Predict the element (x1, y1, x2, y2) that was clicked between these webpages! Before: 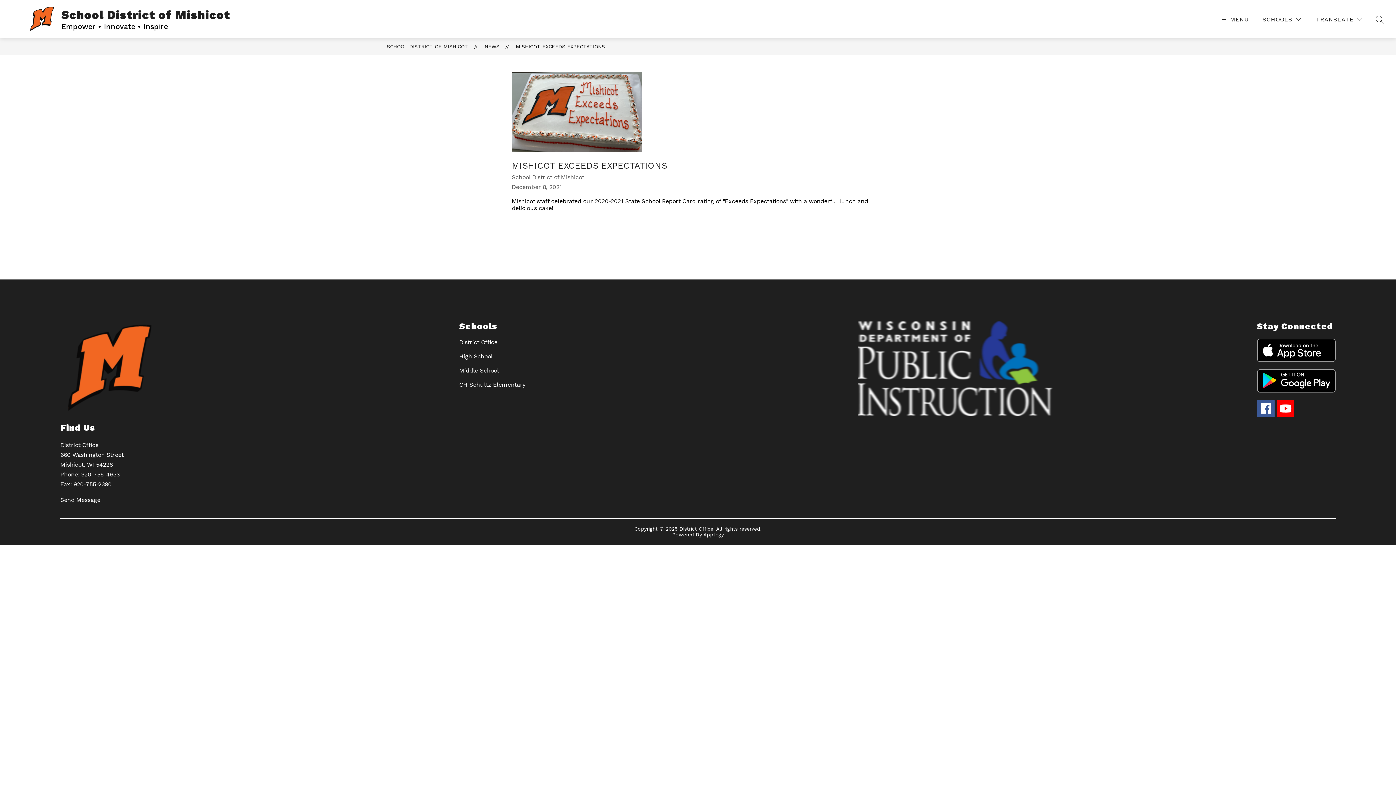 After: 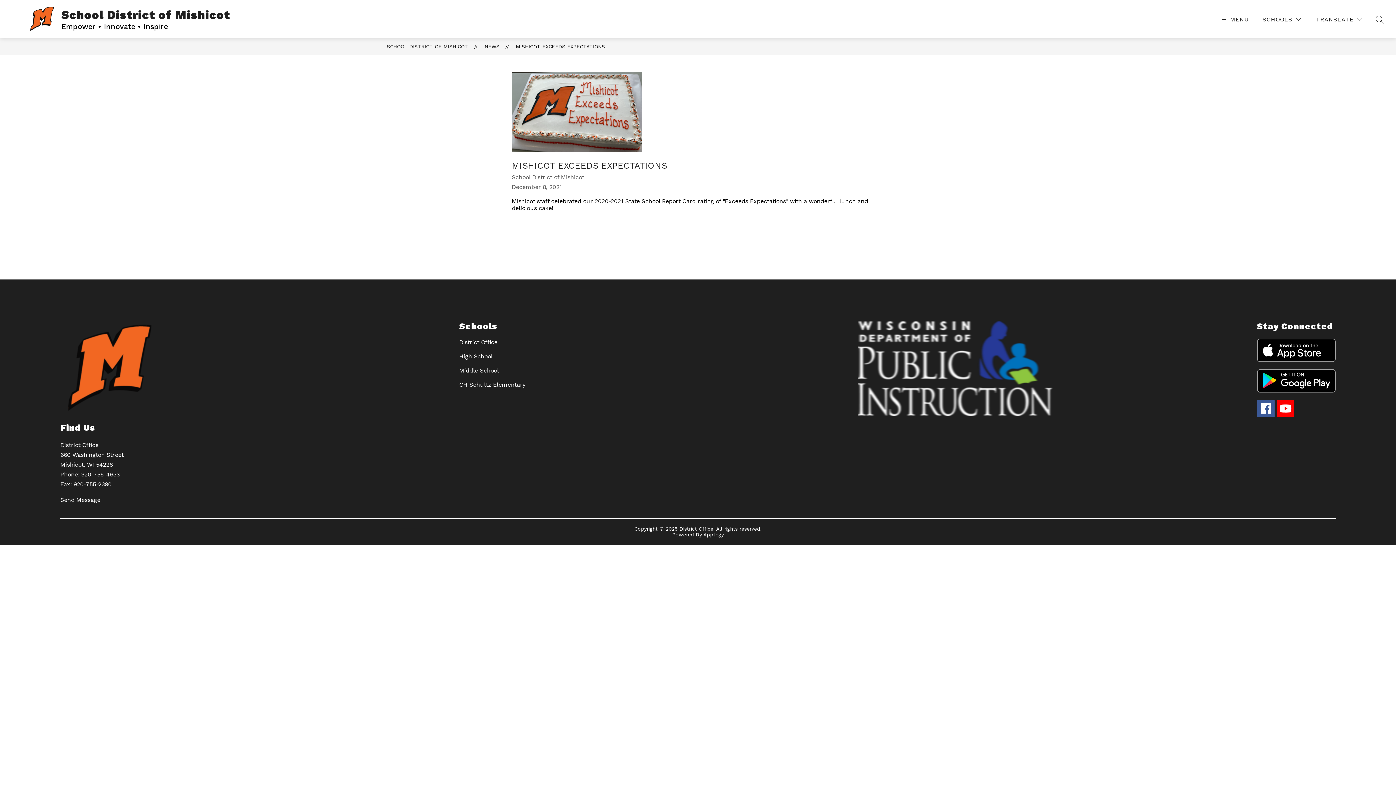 Action: bbox: (703, 532, 724, 537) label: Apptegy
Visit us to learn more